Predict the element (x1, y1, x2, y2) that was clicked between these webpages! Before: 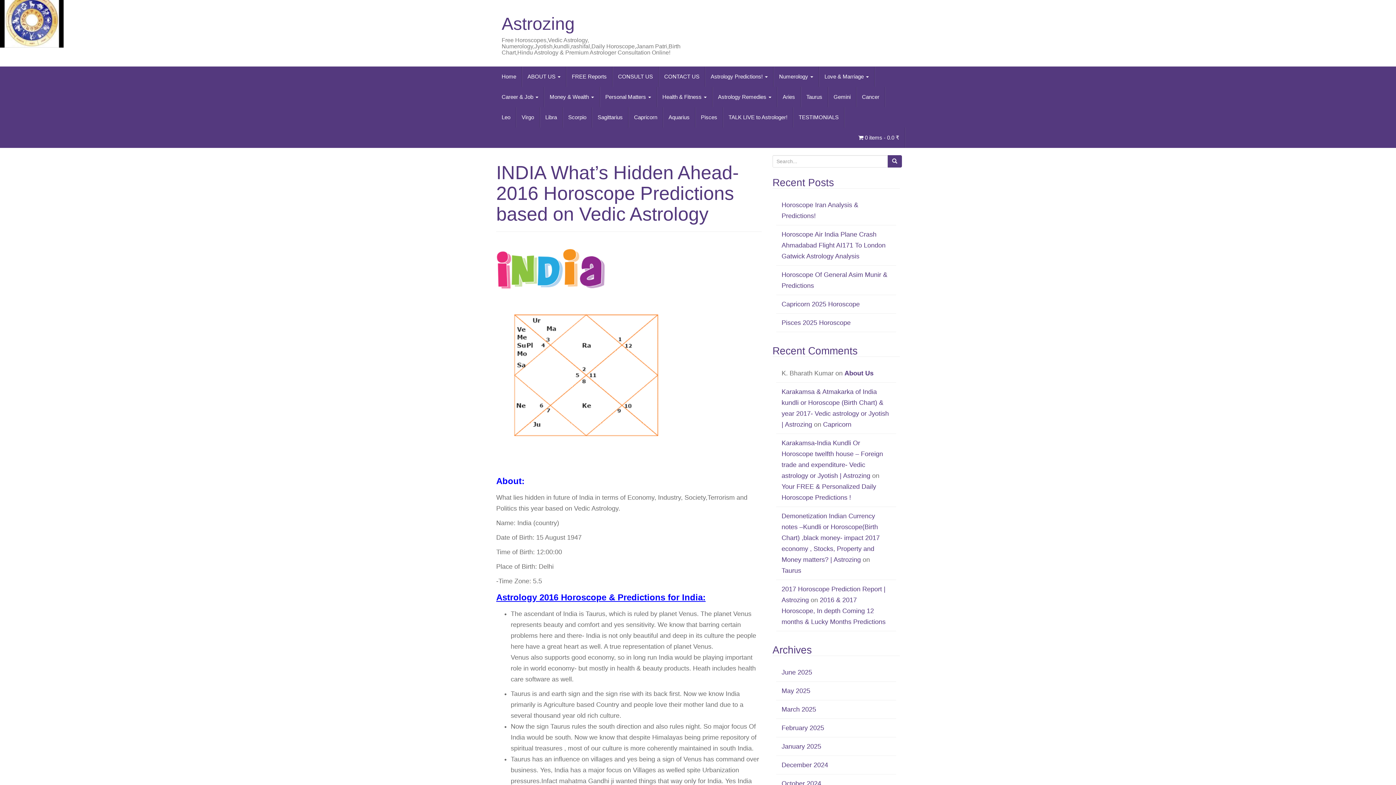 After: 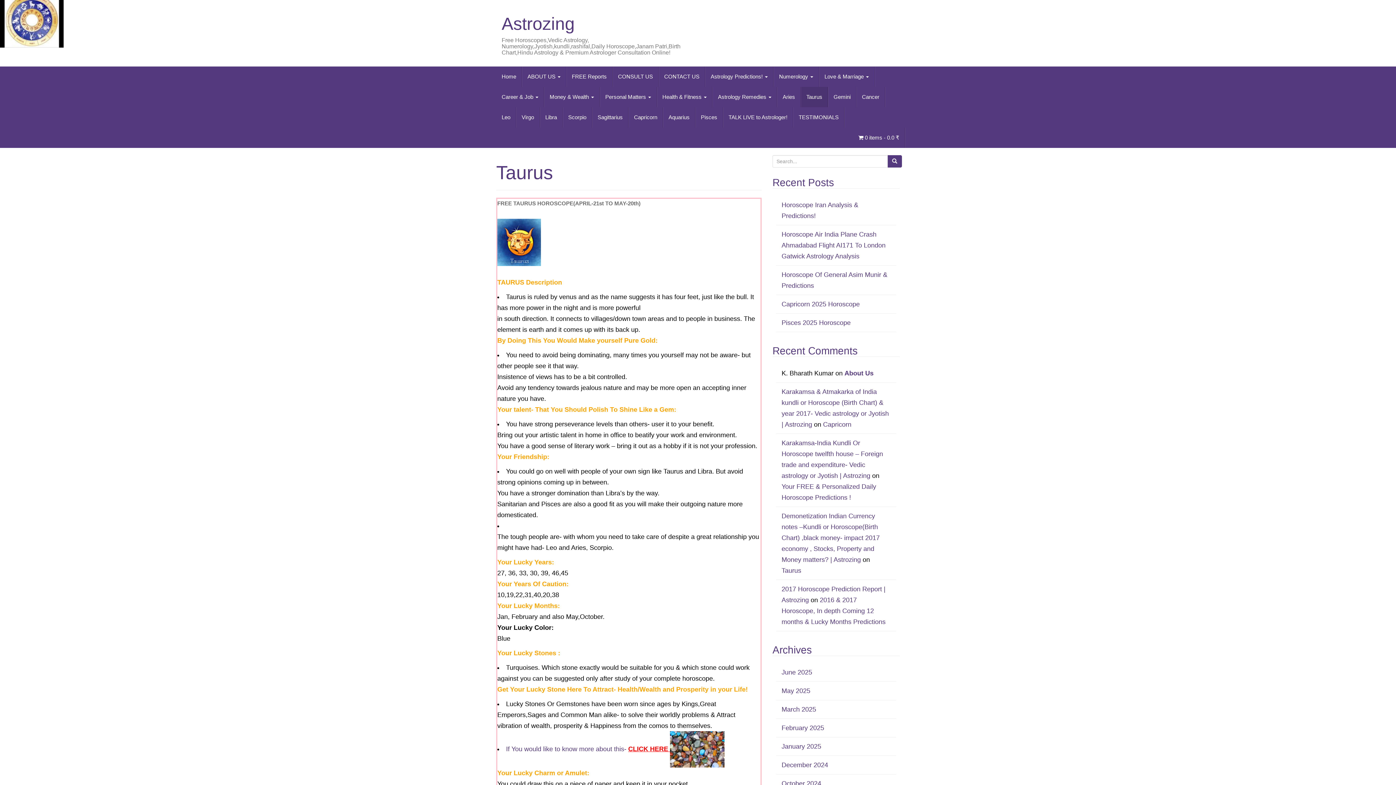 Action: bbox: (801, 86, 828, 107) label: Taurus